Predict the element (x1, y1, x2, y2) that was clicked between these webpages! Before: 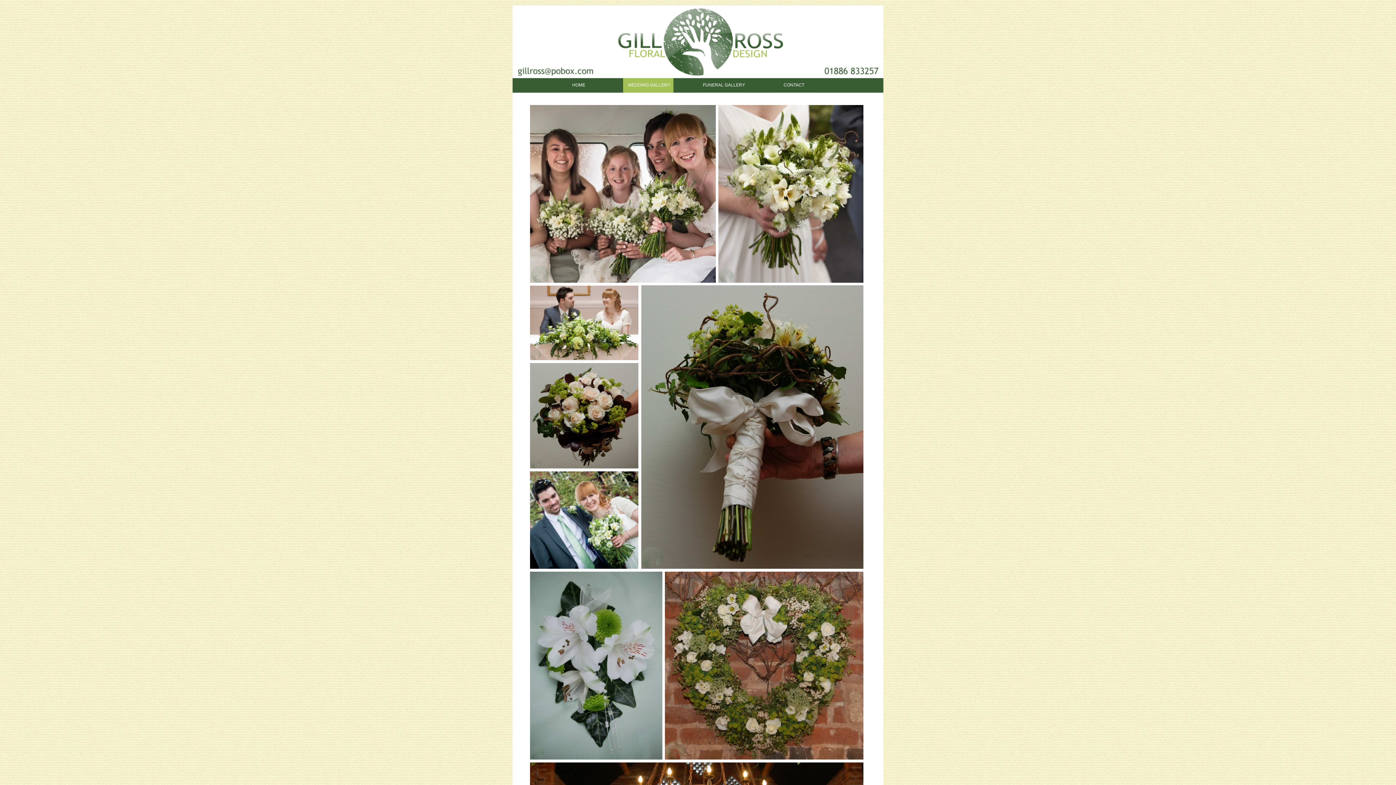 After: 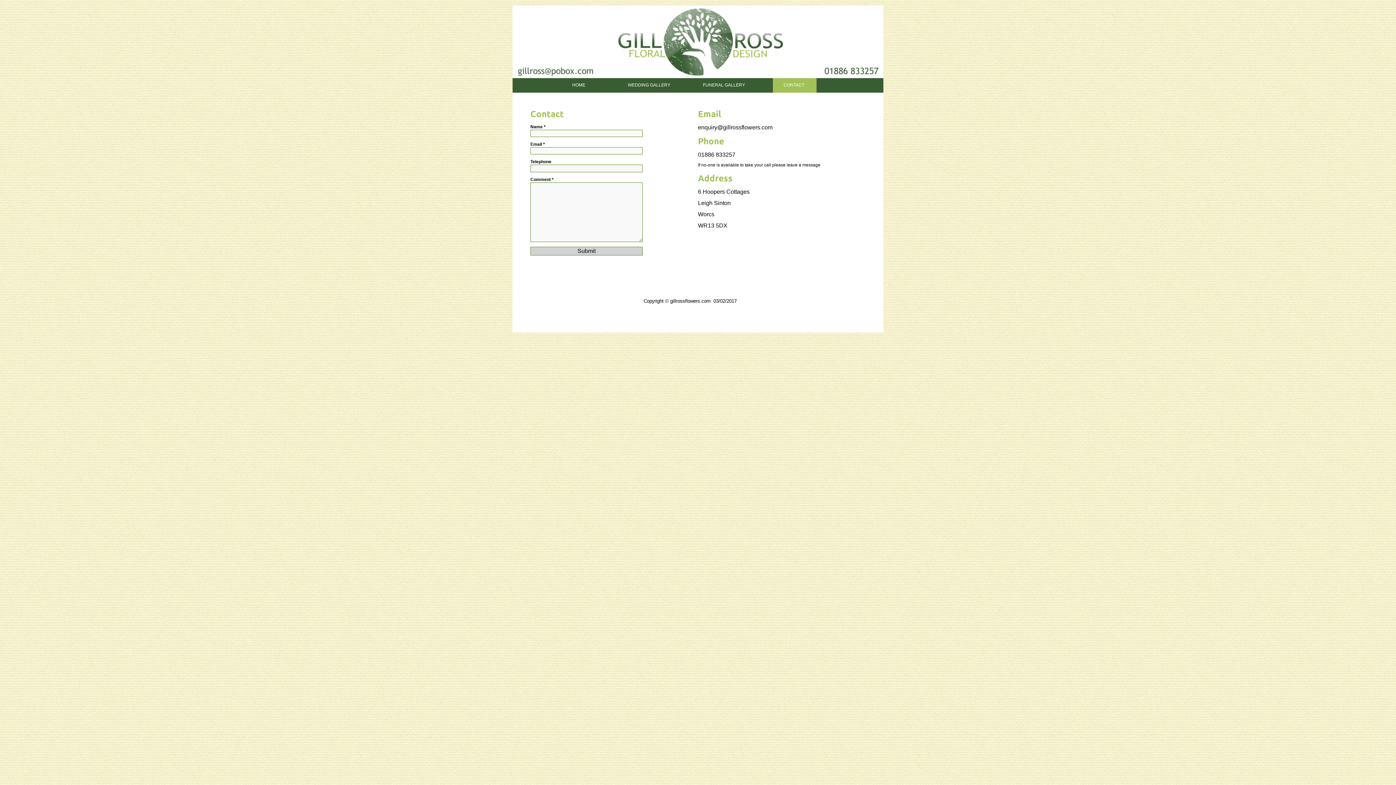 Action: label: CONTACT bbox: (773, 78, 838, 92)